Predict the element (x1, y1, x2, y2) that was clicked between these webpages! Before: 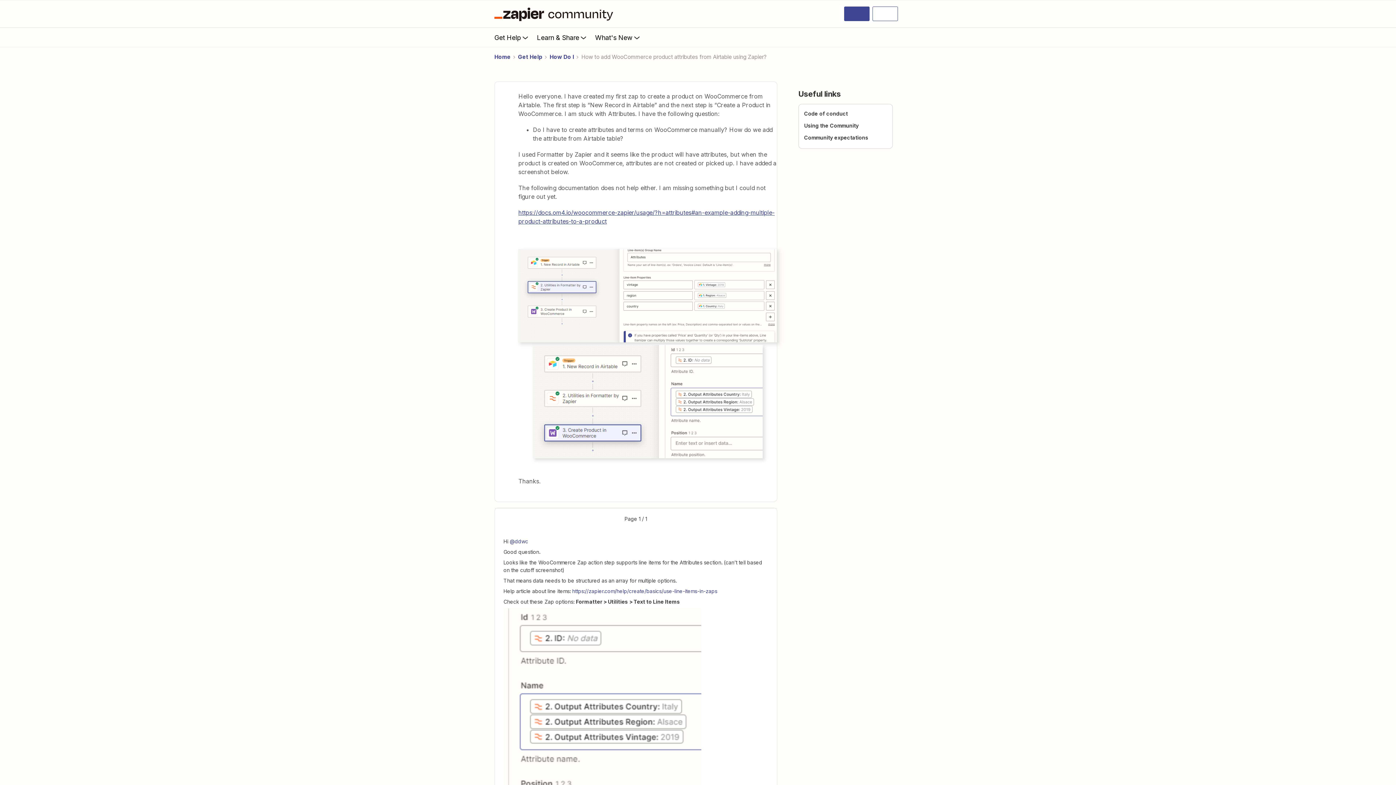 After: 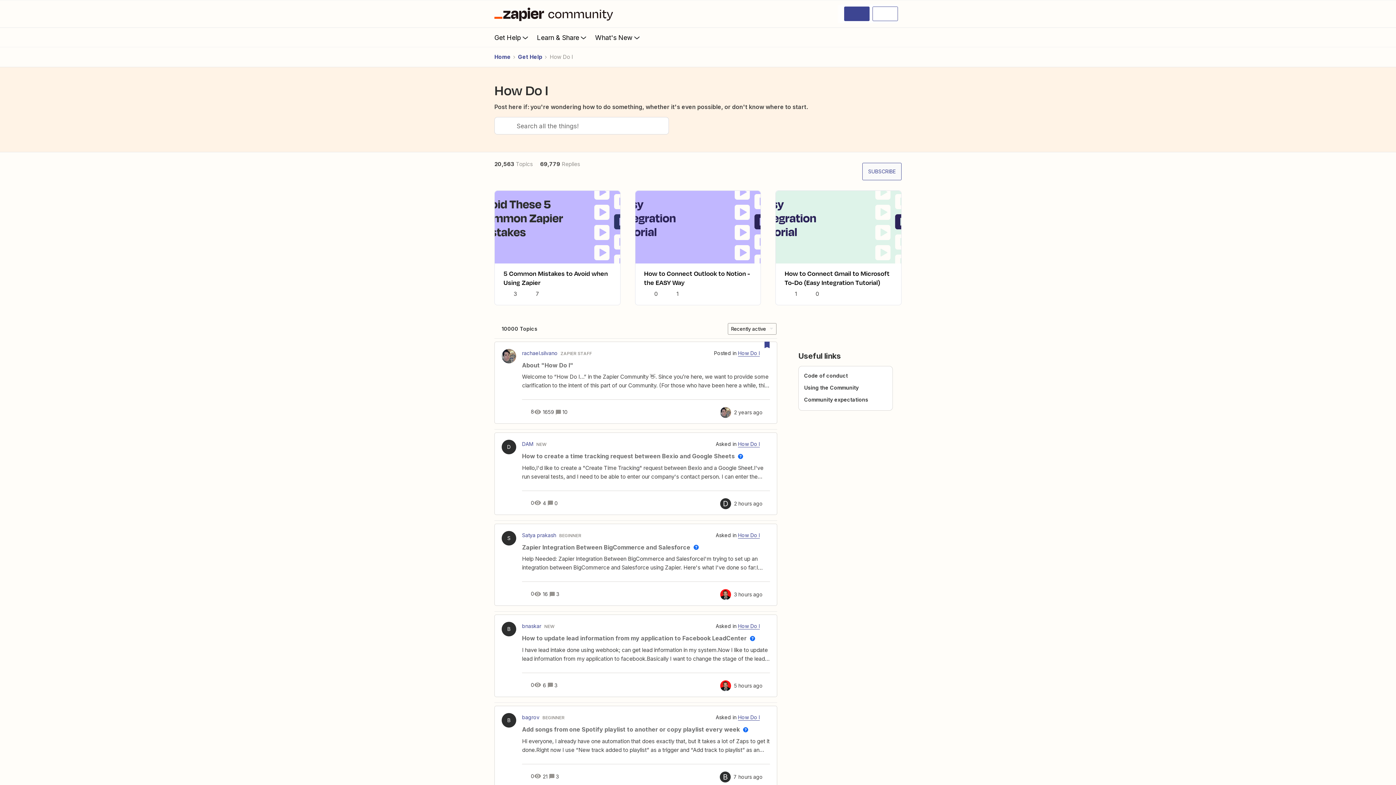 Action: bbox: (549, 53, 574, 61) label: How Do I